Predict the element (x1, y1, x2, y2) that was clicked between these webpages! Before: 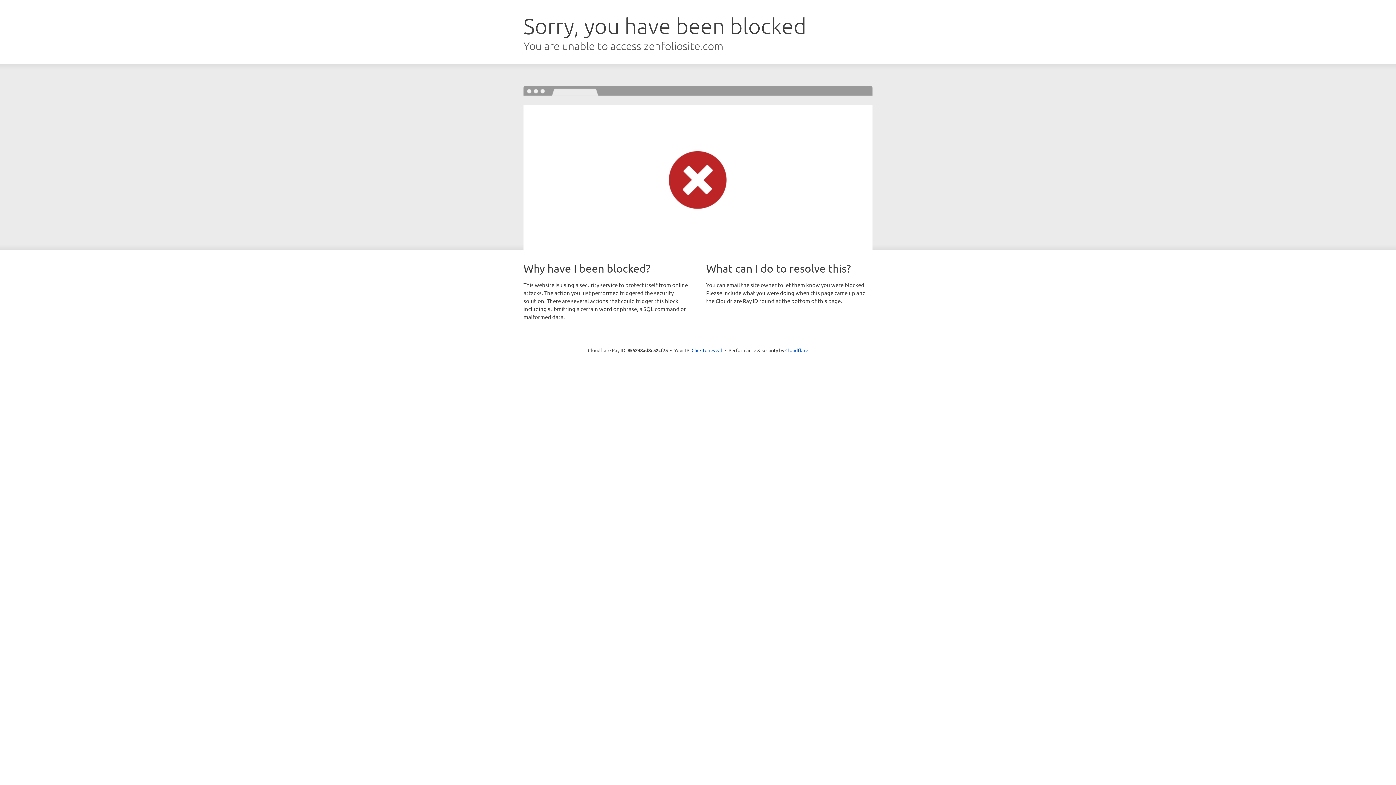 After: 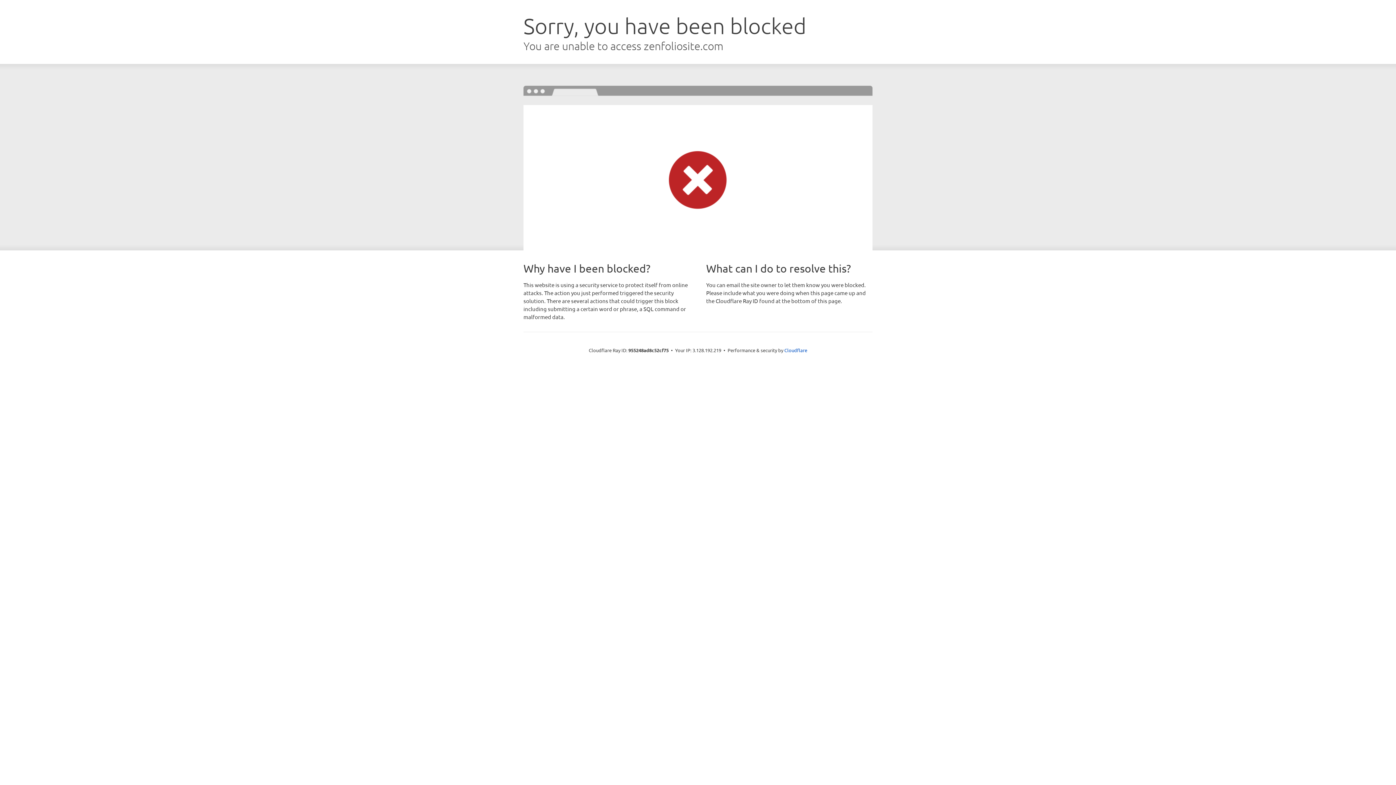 Action: bbox: (691, 346, 722, 353) label: Click to reveal